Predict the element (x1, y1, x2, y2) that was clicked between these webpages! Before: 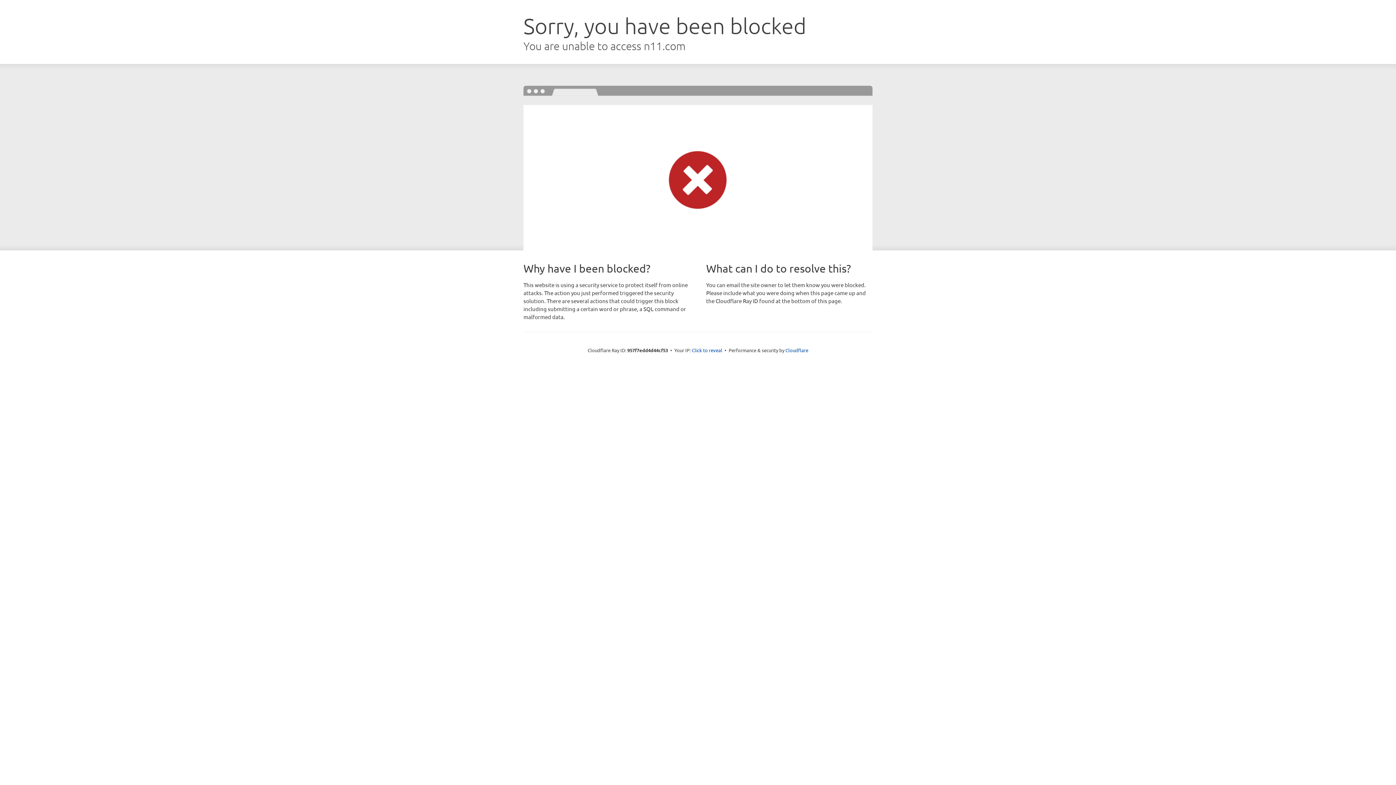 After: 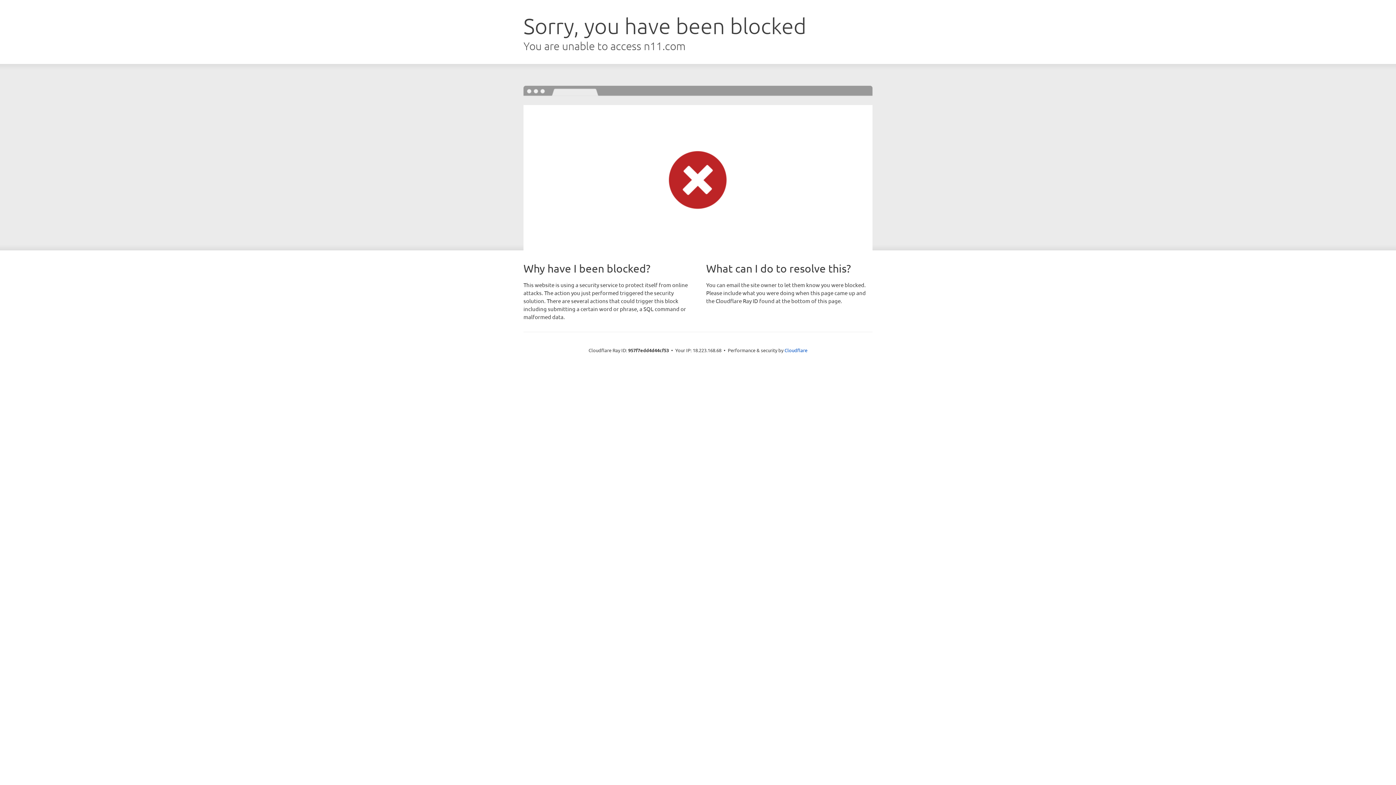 Action: bbox: (692, 346, 722, 353) label: Click to reveal